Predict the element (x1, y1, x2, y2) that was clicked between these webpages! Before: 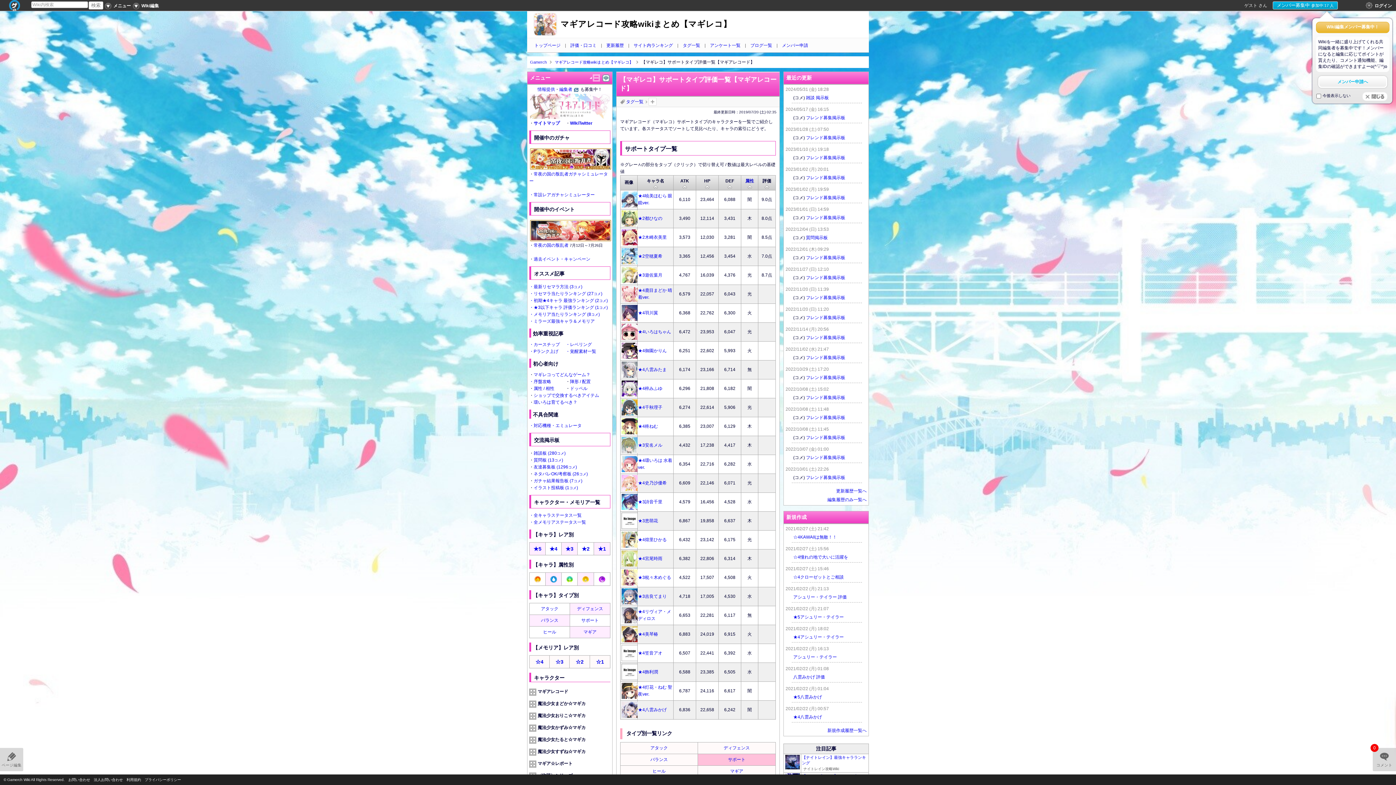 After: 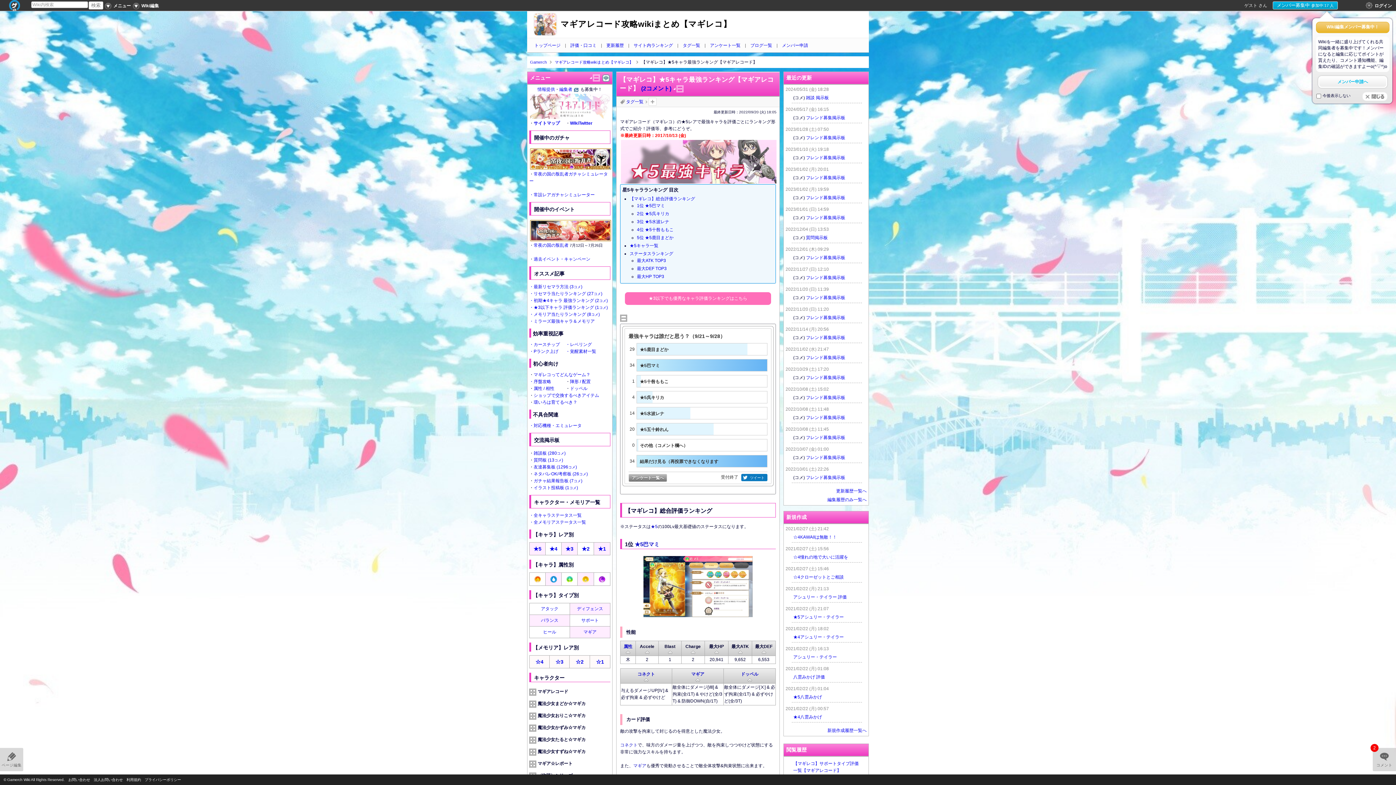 Action: bbox: (529, 298, 608, 303) label: ・初期★4キャラ 最強ランキング (2コメ)